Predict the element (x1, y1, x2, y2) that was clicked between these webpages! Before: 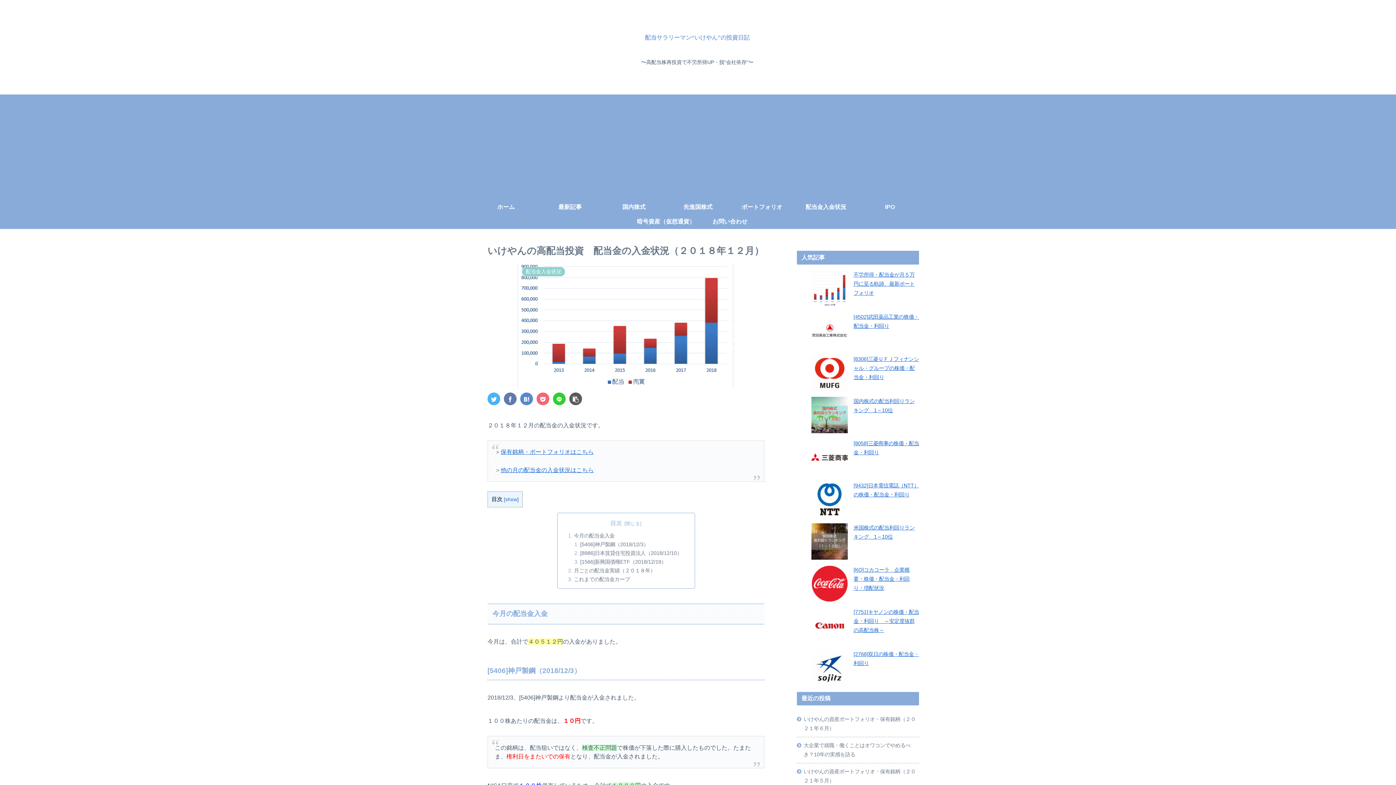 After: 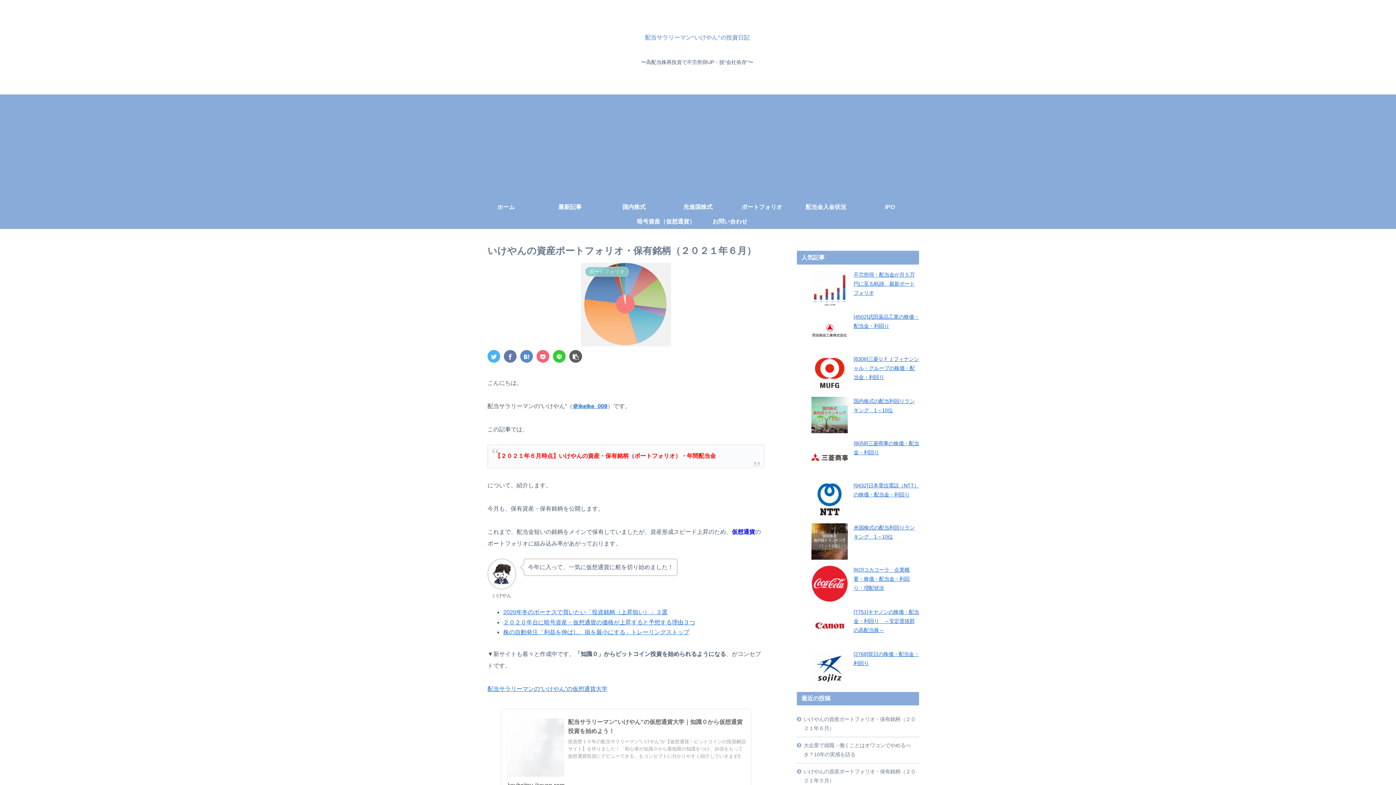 Action: label: いけやんの資産ポートフォリオ・保有銘柄（２０２１年６月） bbox: (797, 711, 919, 737)